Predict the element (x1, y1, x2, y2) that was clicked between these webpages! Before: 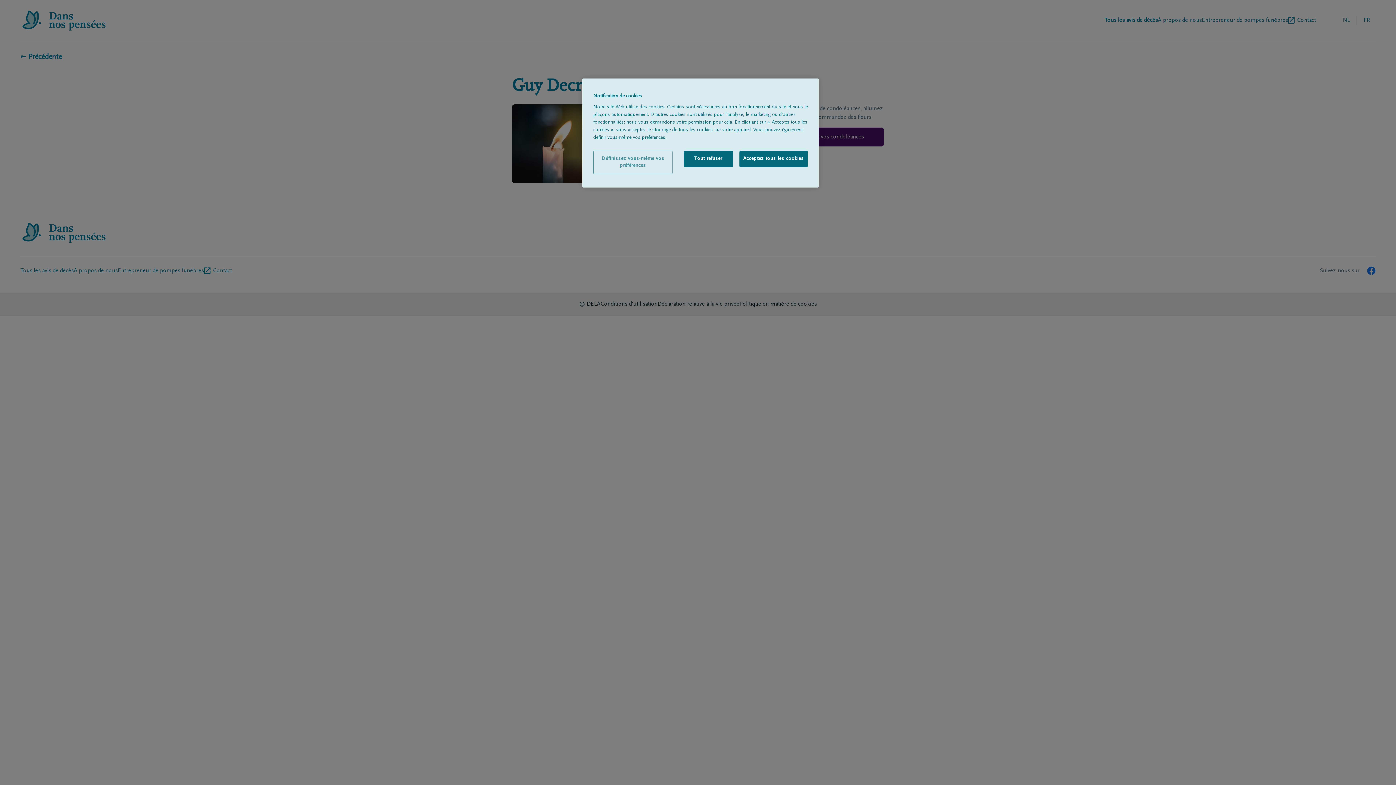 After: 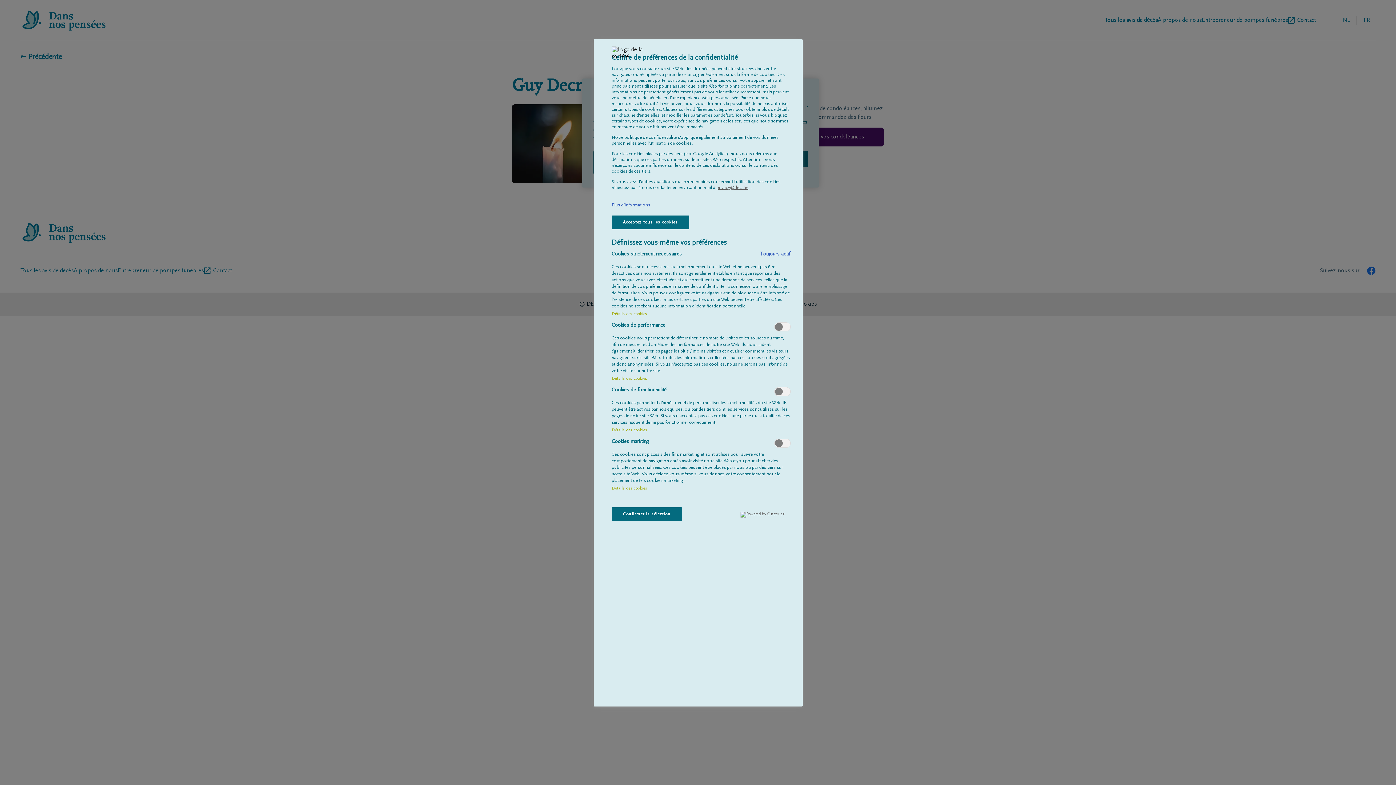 Action: bbox: (593, 150, 672, 174) label: Définissez vous-même vos préférences